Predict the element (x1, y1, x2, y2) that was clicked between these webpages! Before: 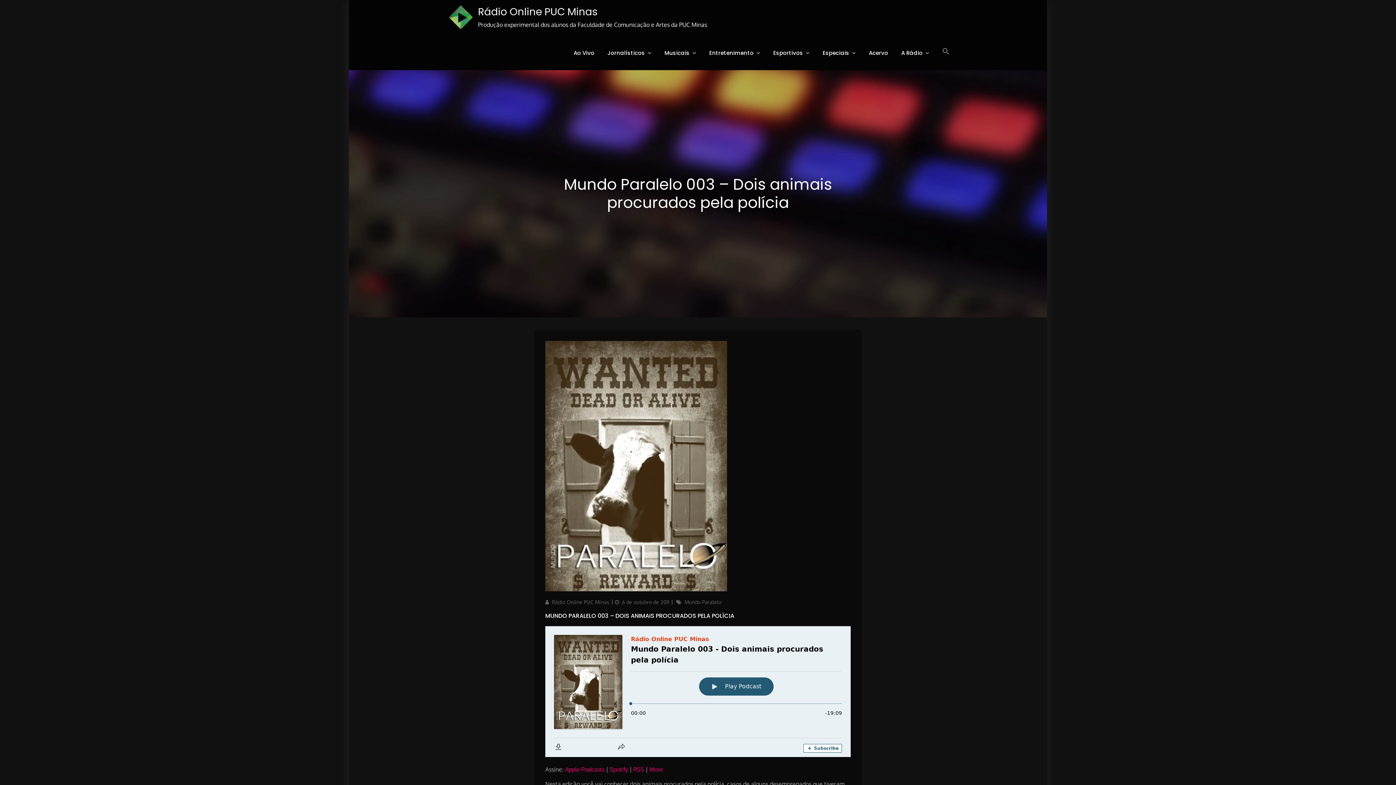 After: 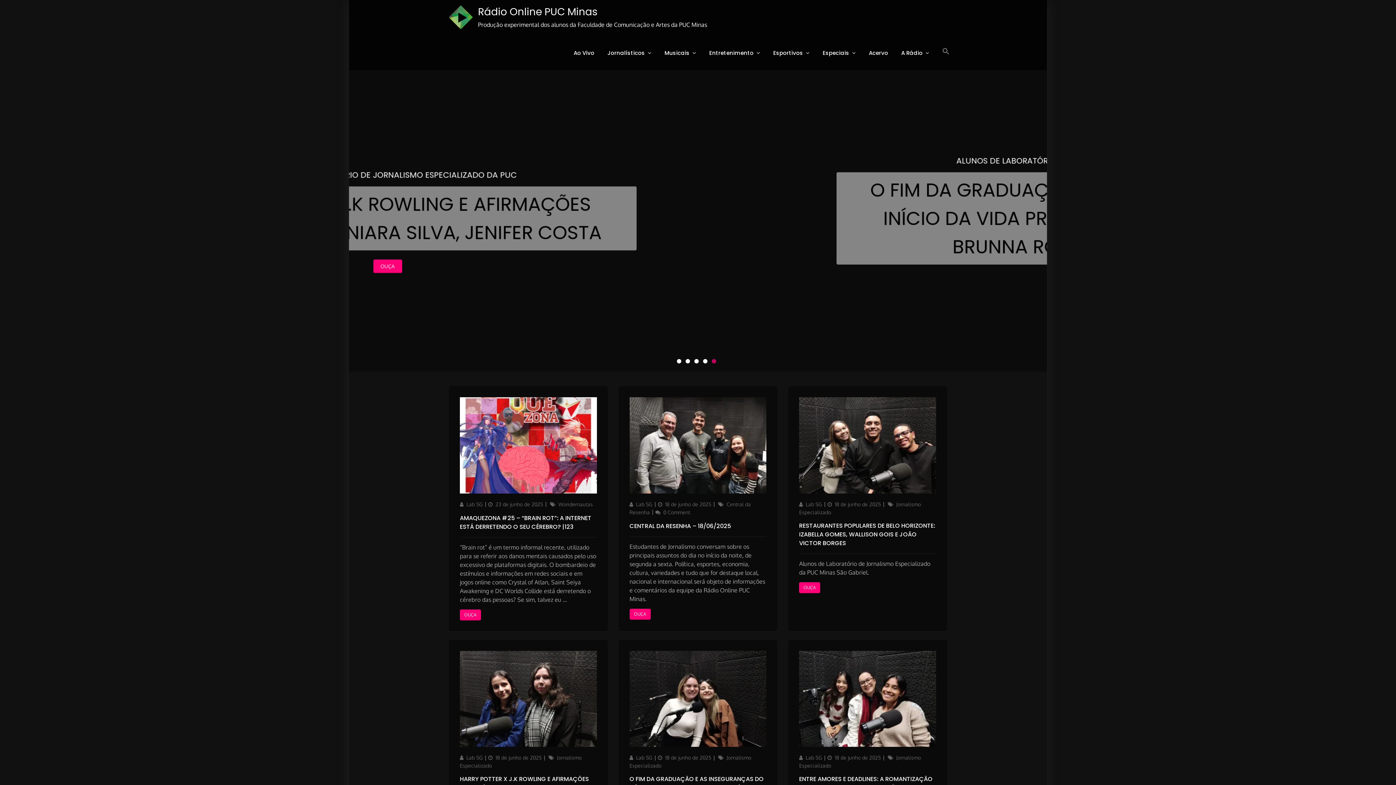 Action: bbox: (449, 13, 478, 20)